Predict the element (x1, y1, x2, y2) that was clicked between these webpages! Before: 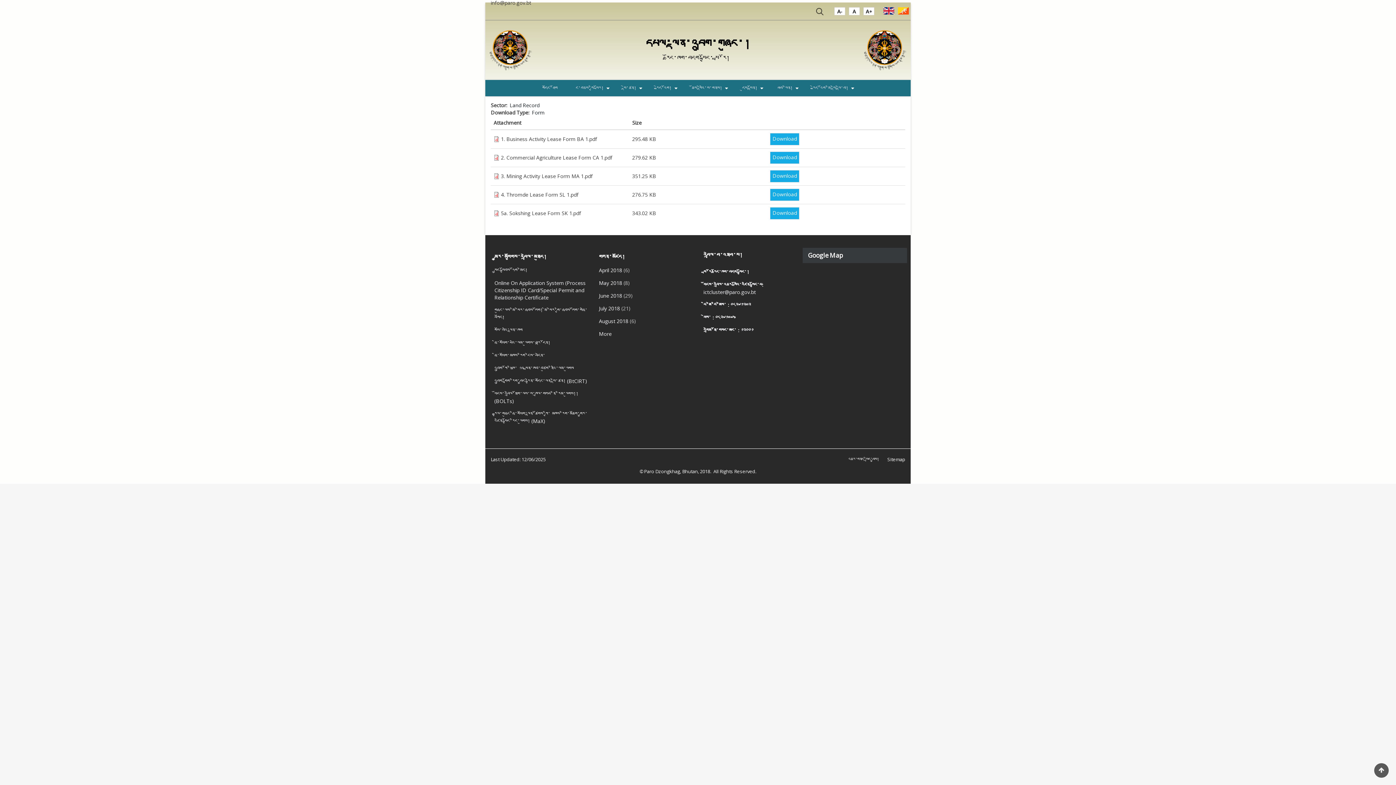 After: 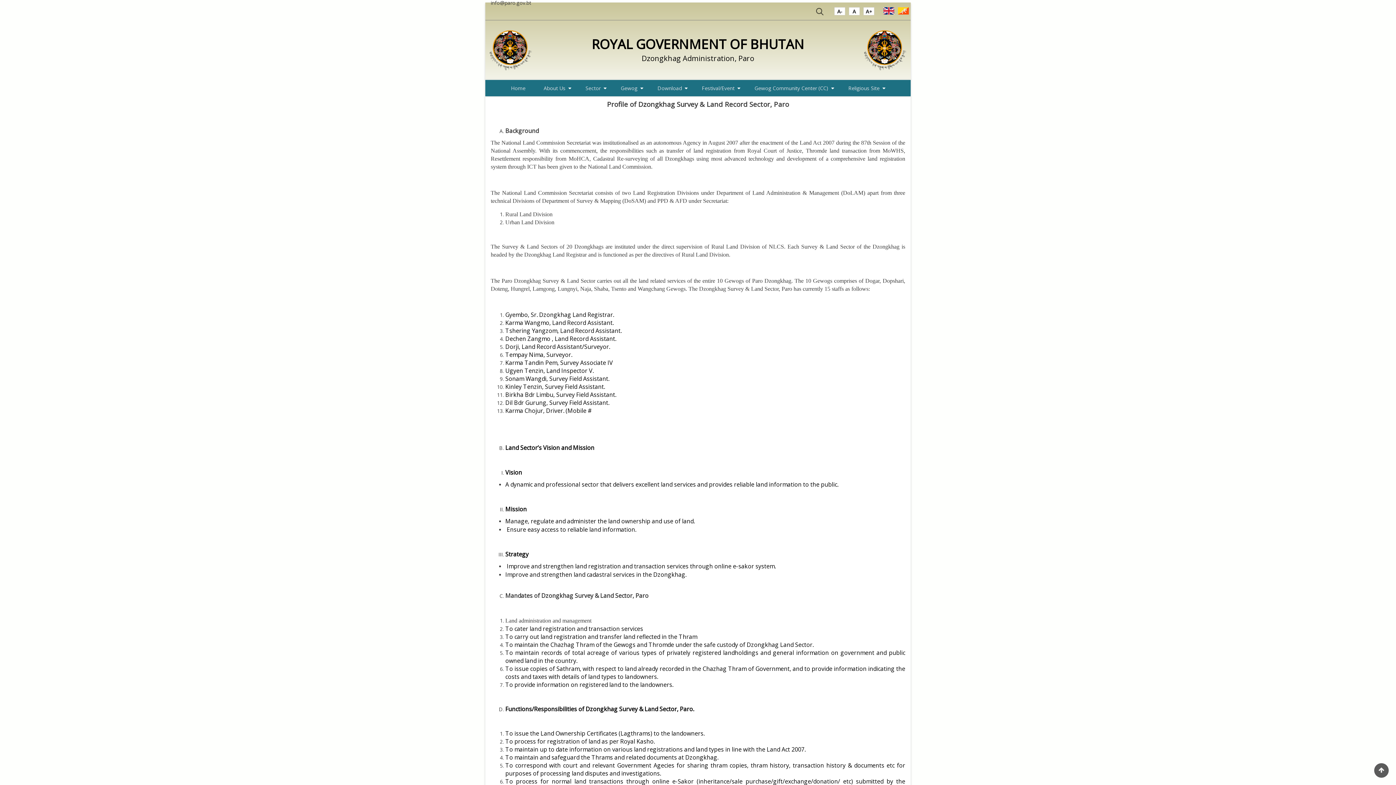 Action: bbox: (509, 101, 539, 108) label: Land Record